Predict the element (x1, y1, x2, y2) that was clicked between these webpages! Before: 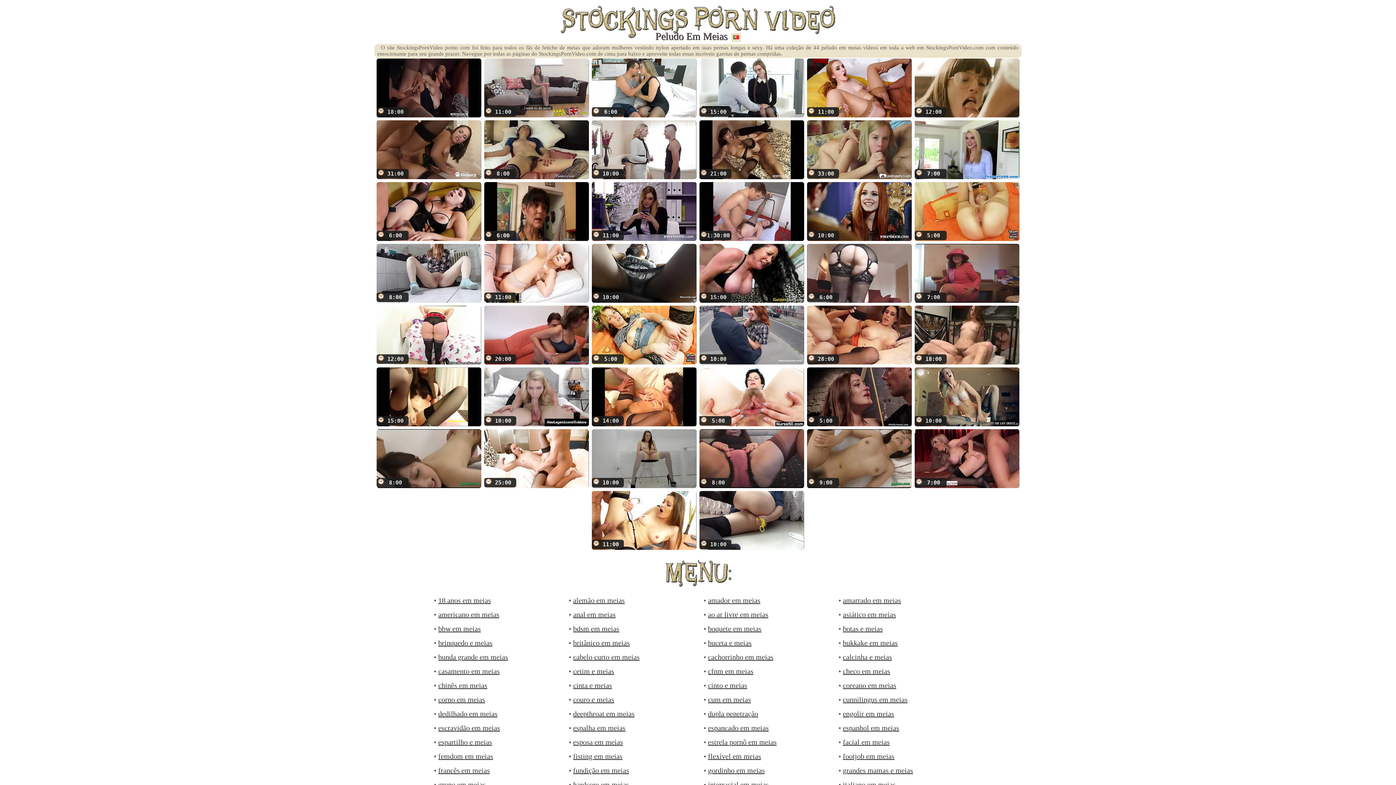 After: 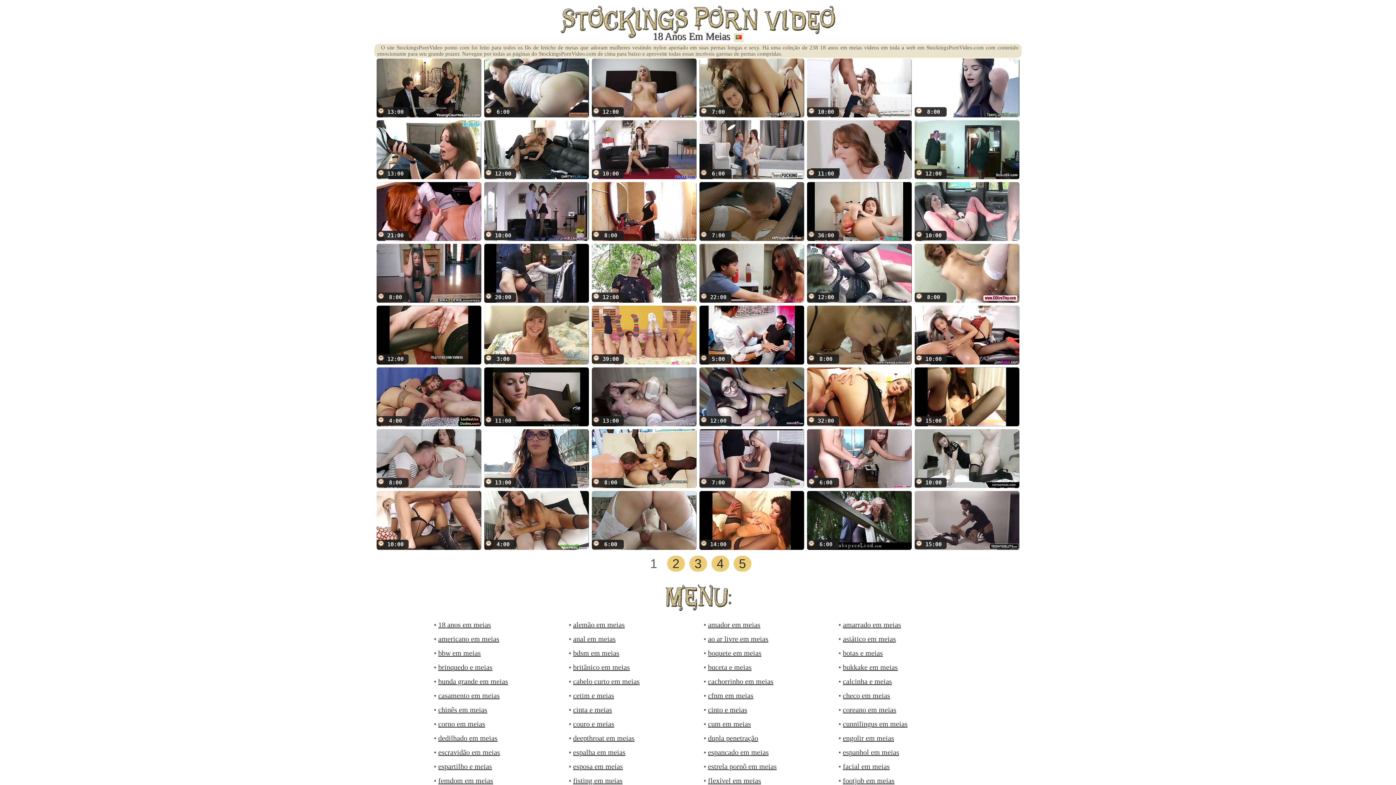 Action: label: 18 anos em meias bbox: (438, 596, 491, 604)